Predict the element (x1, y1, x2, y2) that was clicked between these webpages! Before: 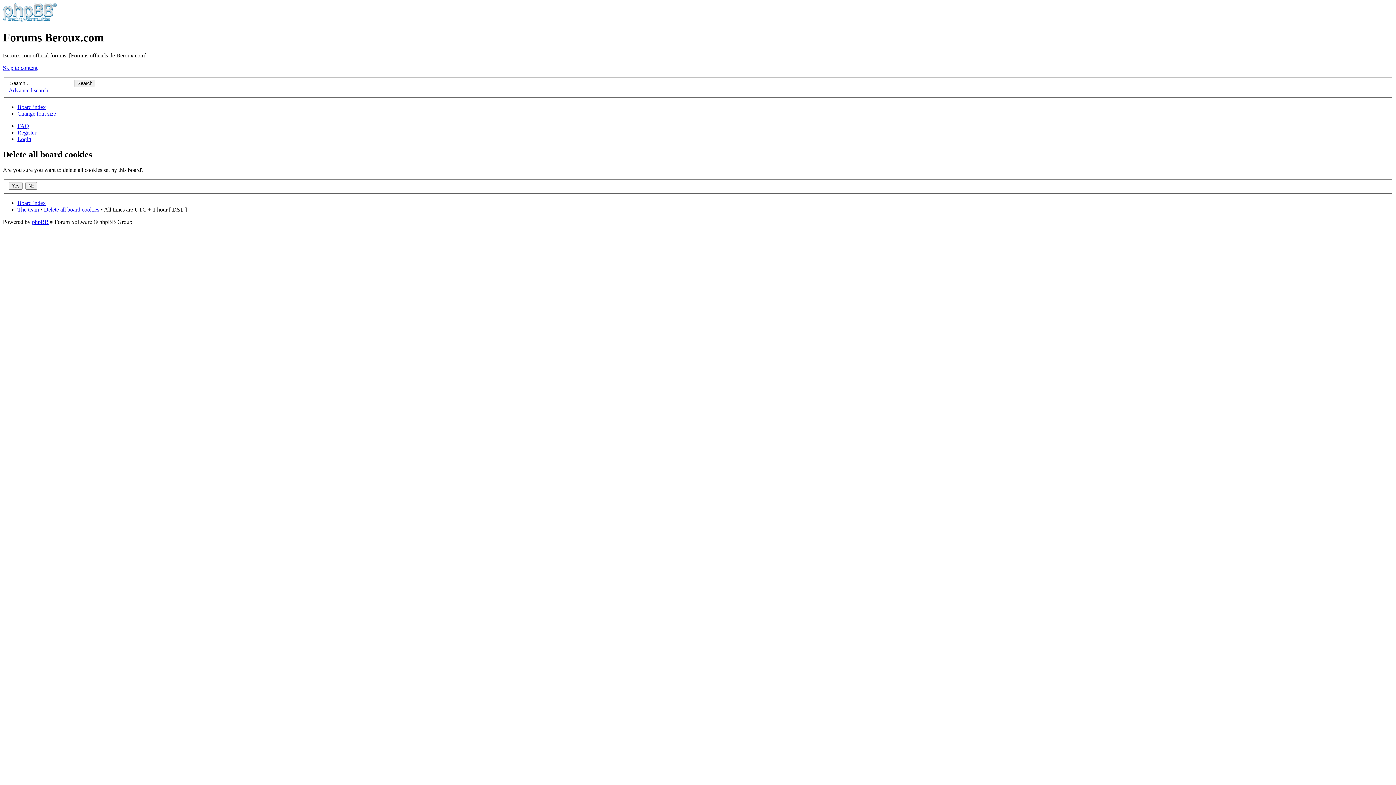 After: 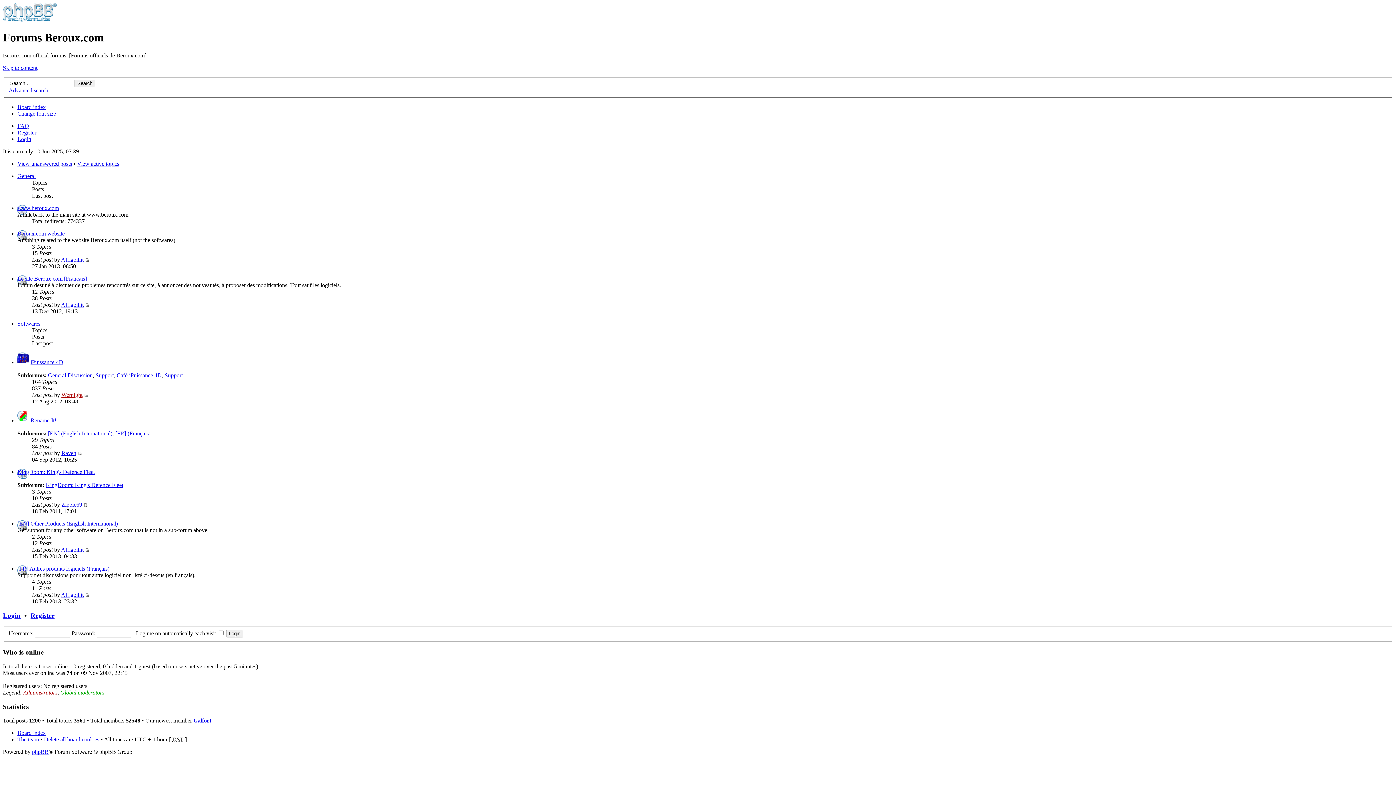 Action: label: Board index bbox: (17, 199, 45, 206)